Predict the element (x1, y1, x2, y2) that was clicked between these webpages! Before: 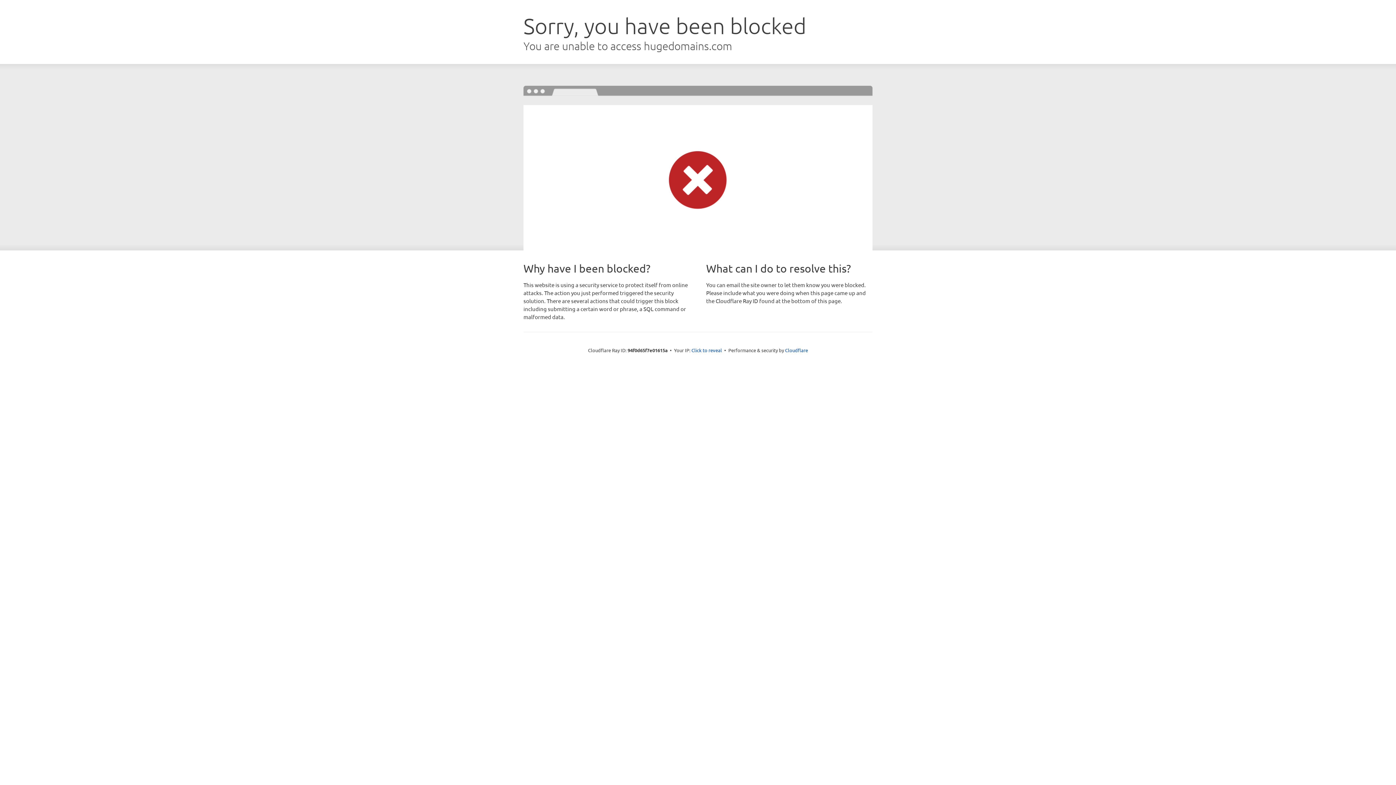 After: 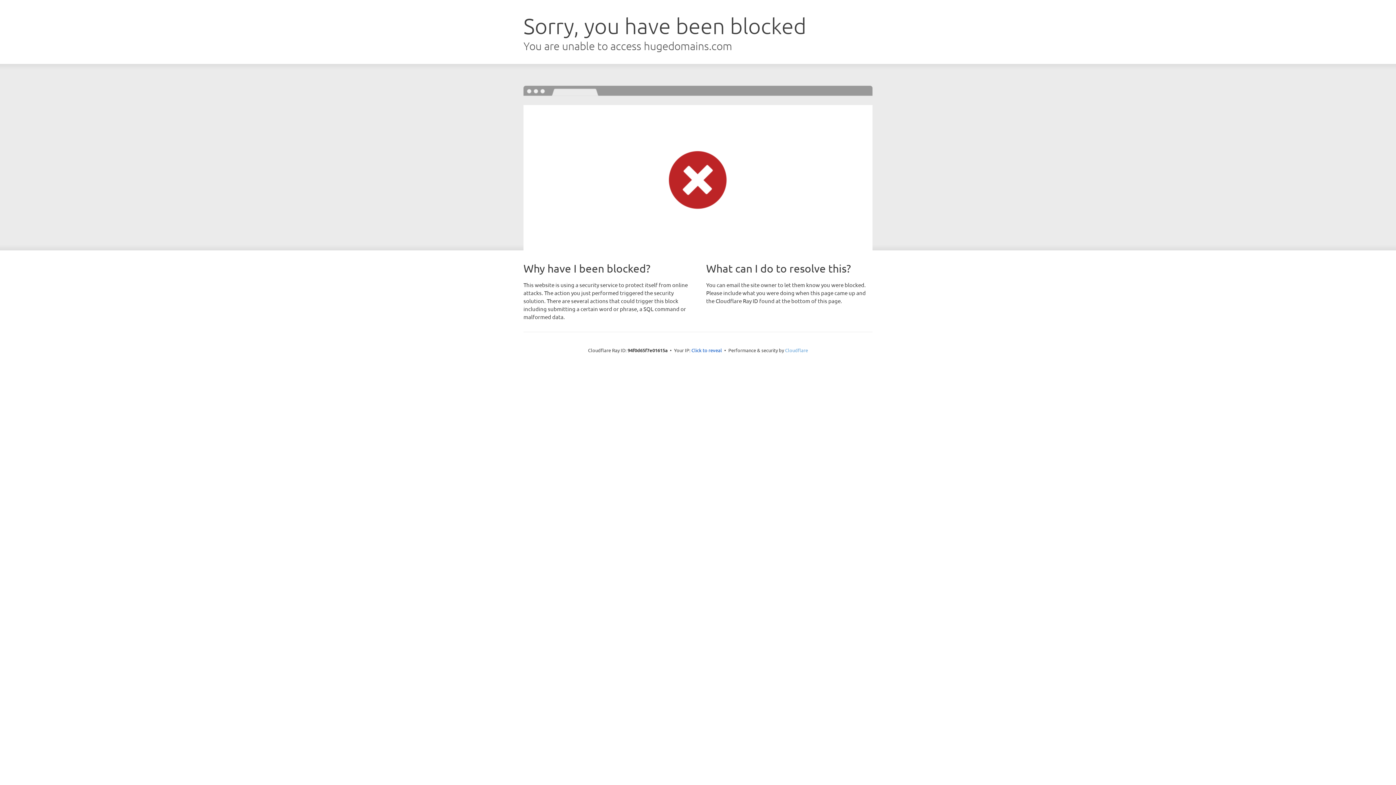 Action: label: Cloudflare bbox: (785, 347, 808, 353)